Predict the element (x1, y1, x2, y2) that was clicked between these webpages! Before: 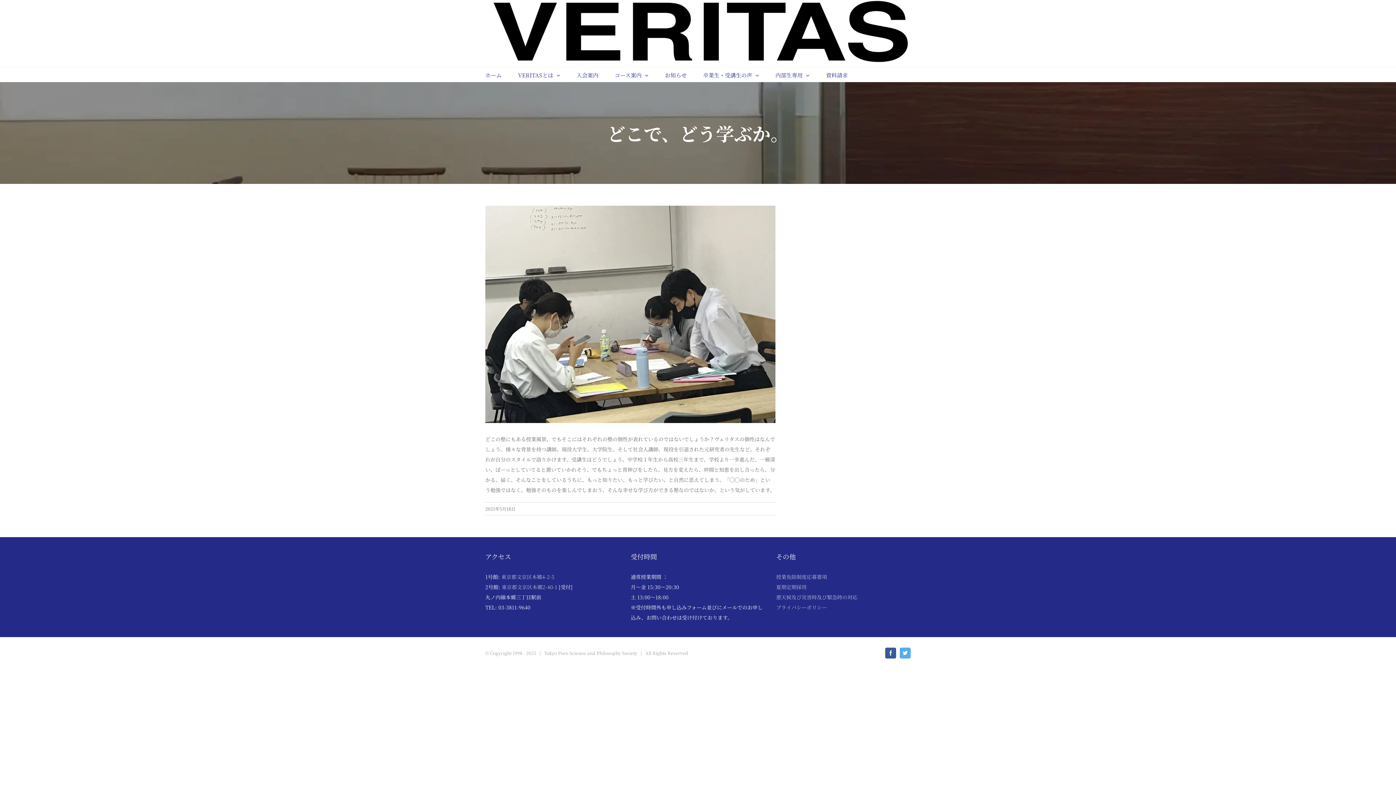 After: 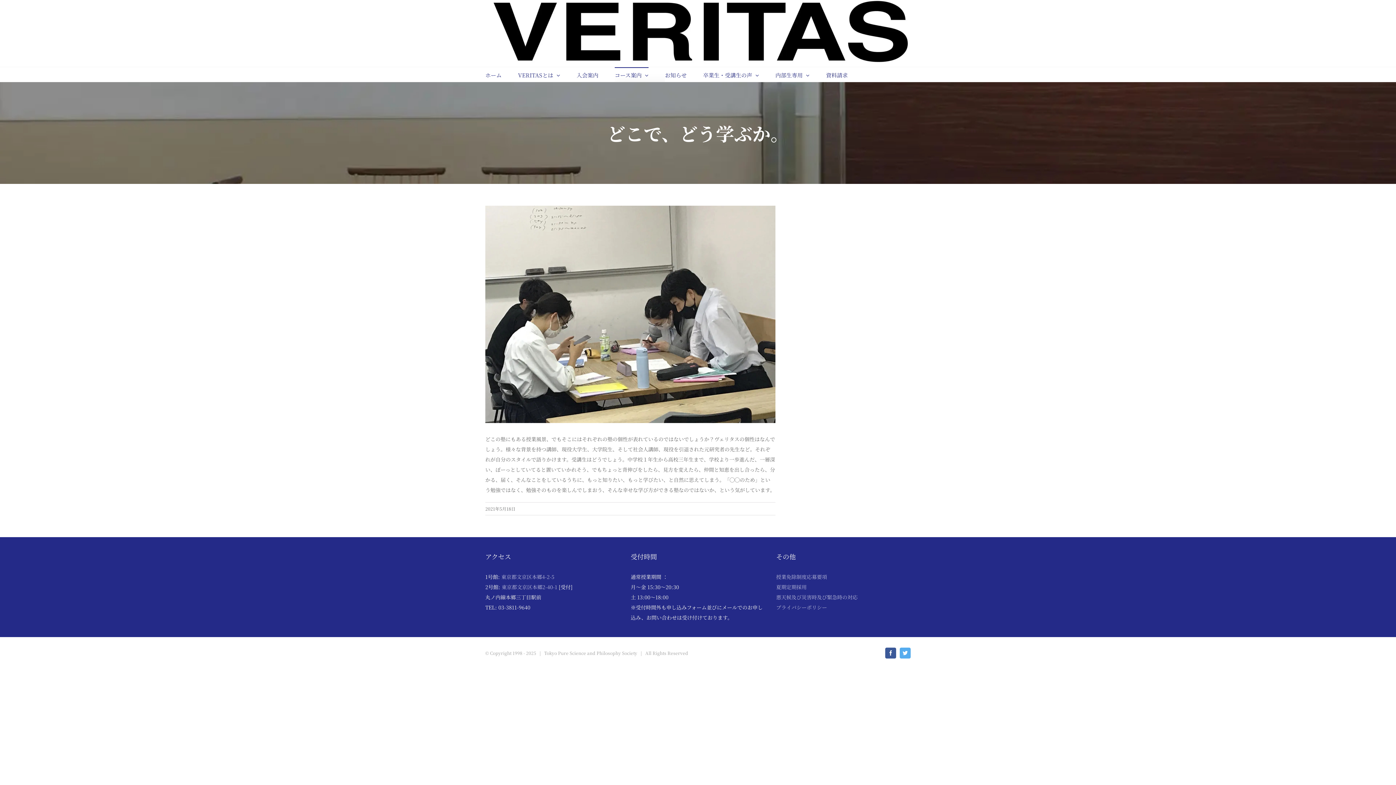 Action: label: コース案内 bbox: (614, 67, 648, 81)